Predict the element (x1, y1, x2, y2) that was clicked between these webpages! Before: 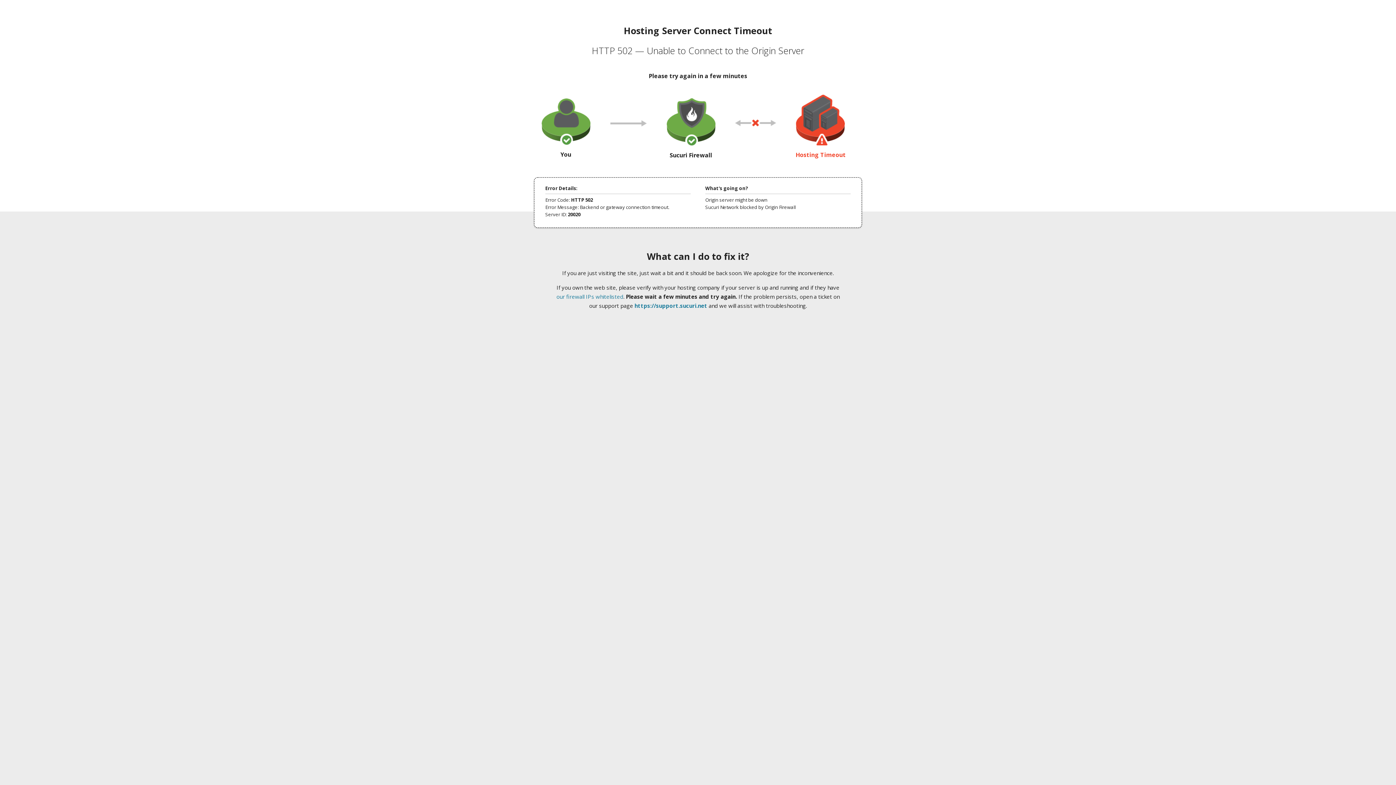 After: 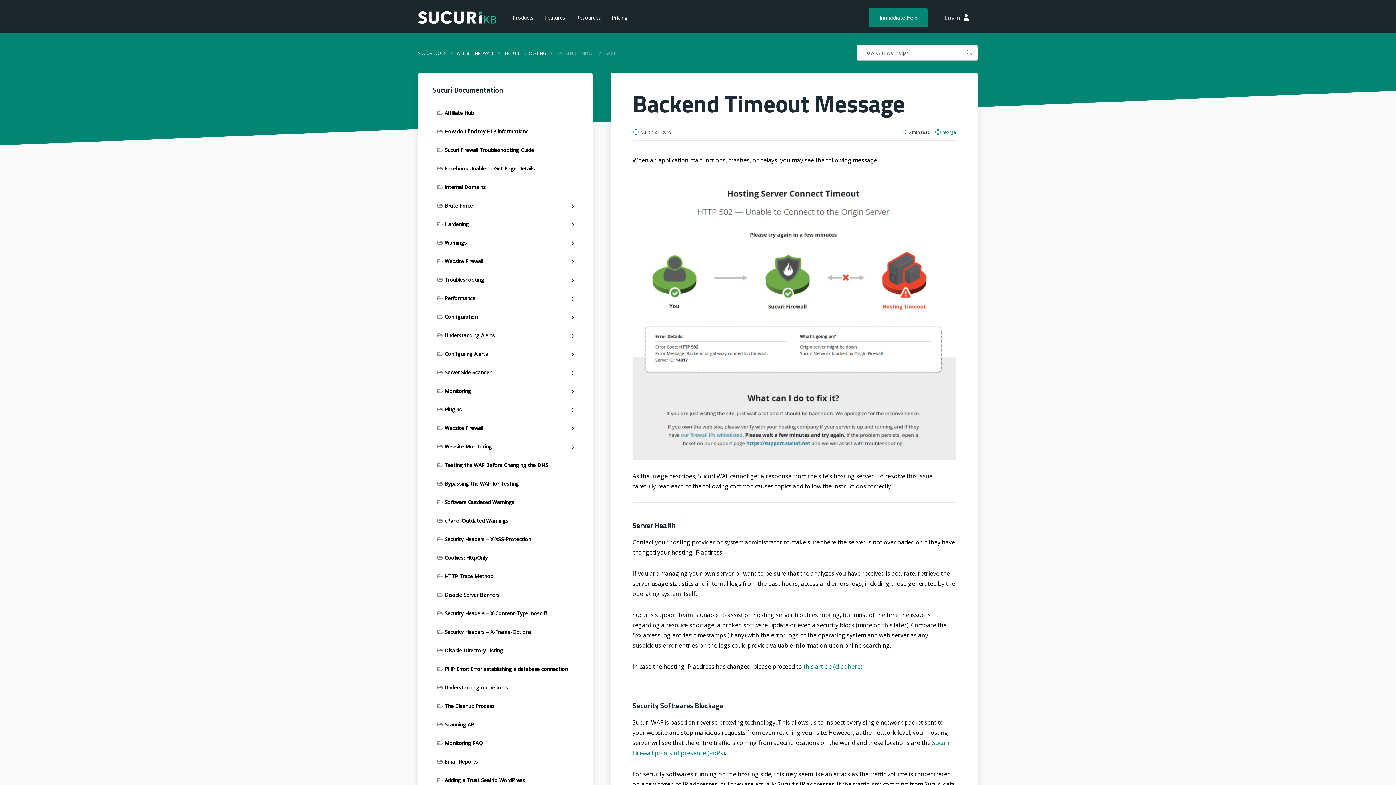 Action: label: our firewall IPs whitelisted bbox: (556, 293, 623, 300)